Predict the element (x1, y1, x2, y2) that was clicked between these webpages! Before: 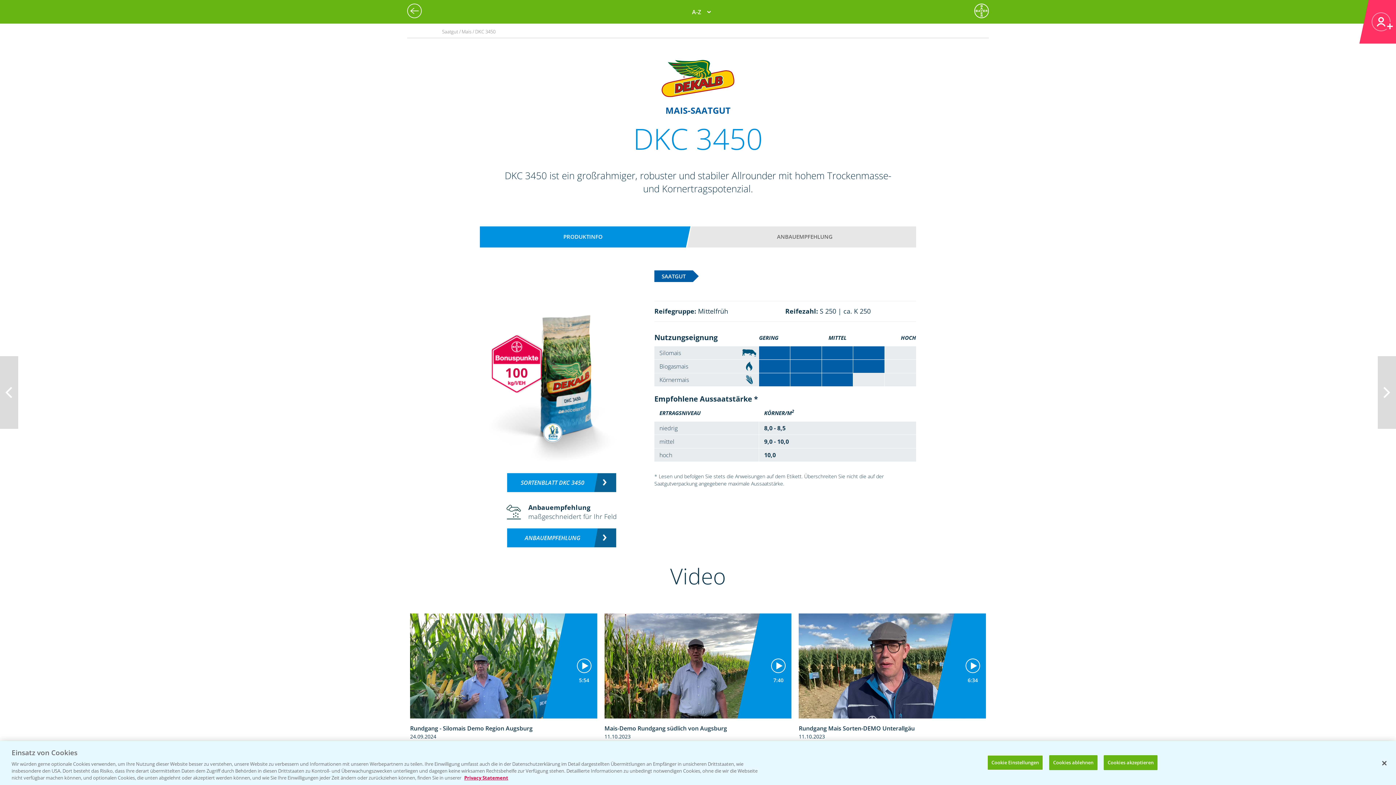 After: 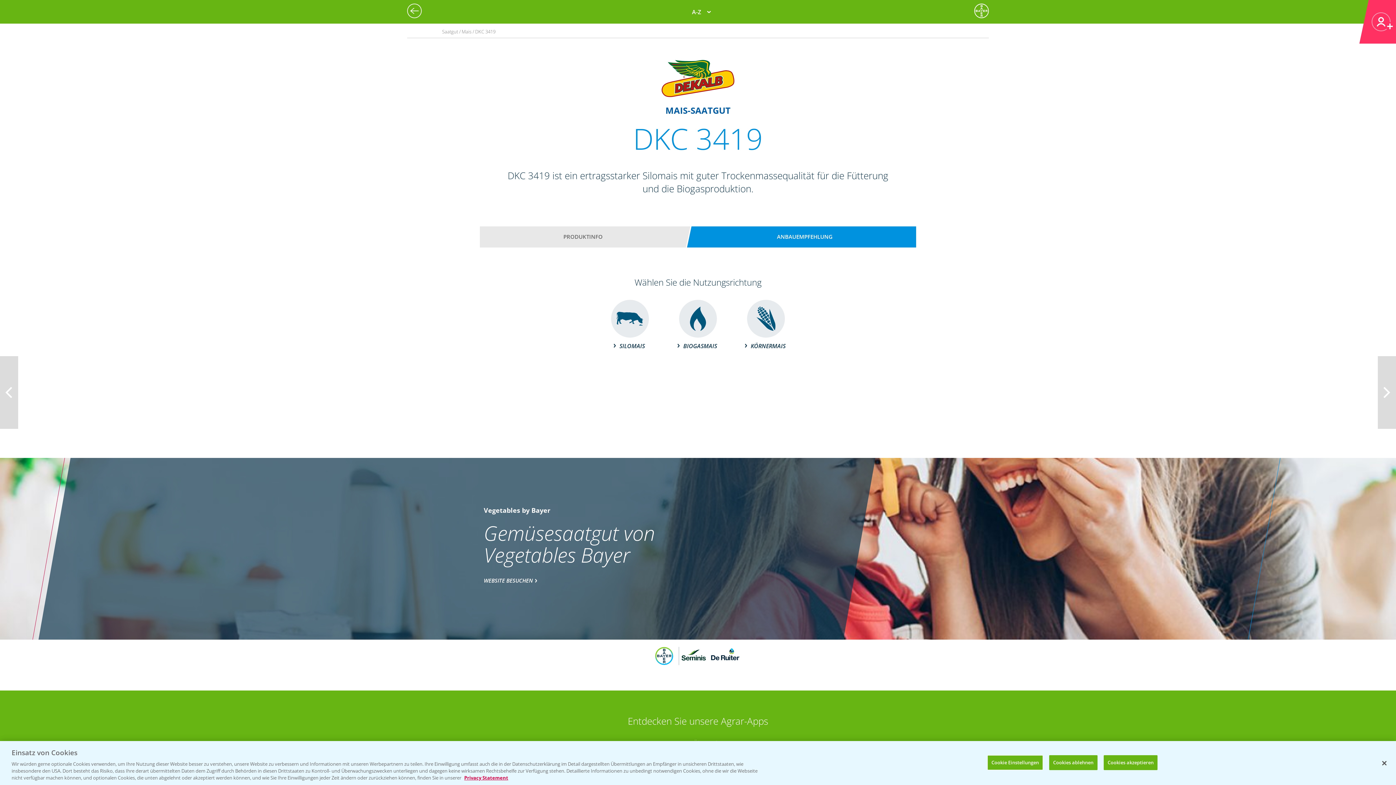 Action: bbox: (407, 3, 425, 18)